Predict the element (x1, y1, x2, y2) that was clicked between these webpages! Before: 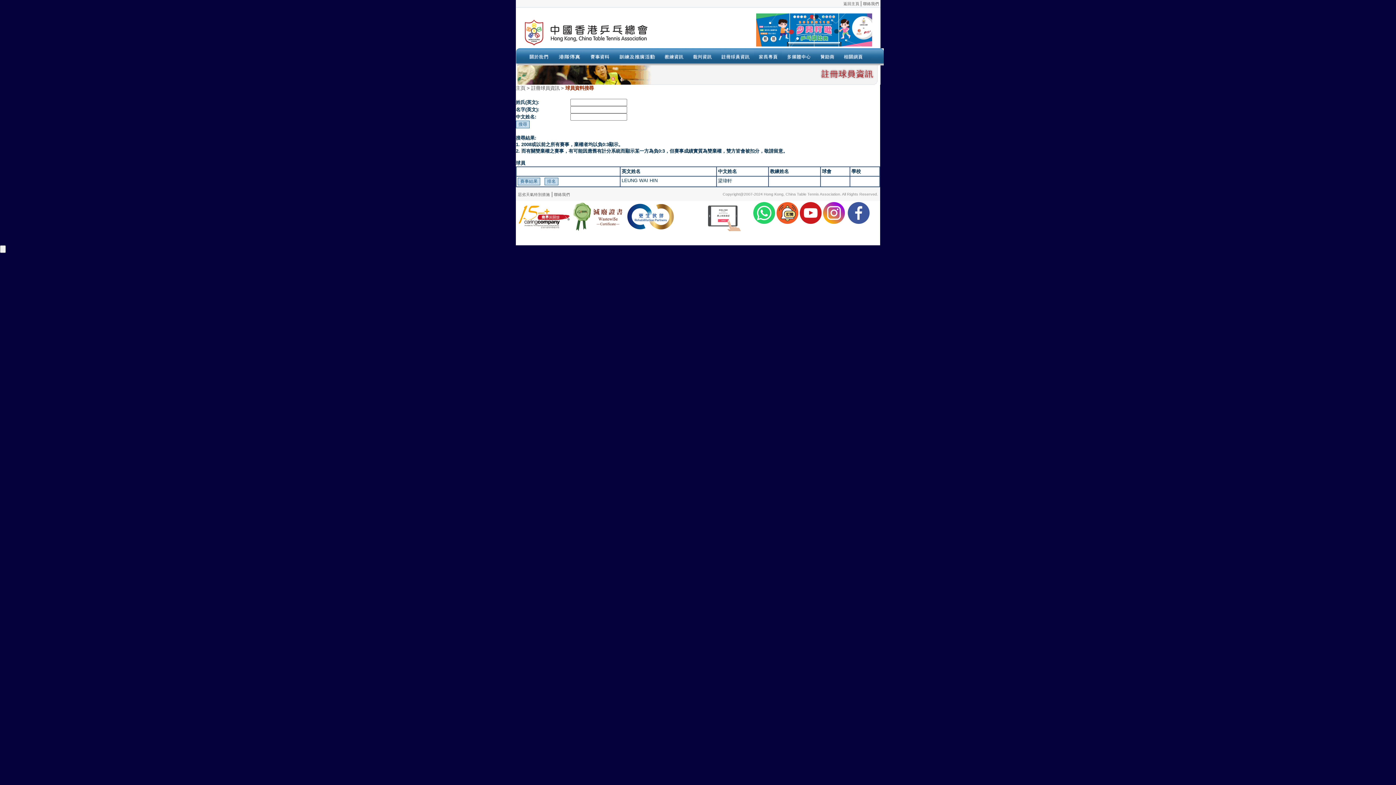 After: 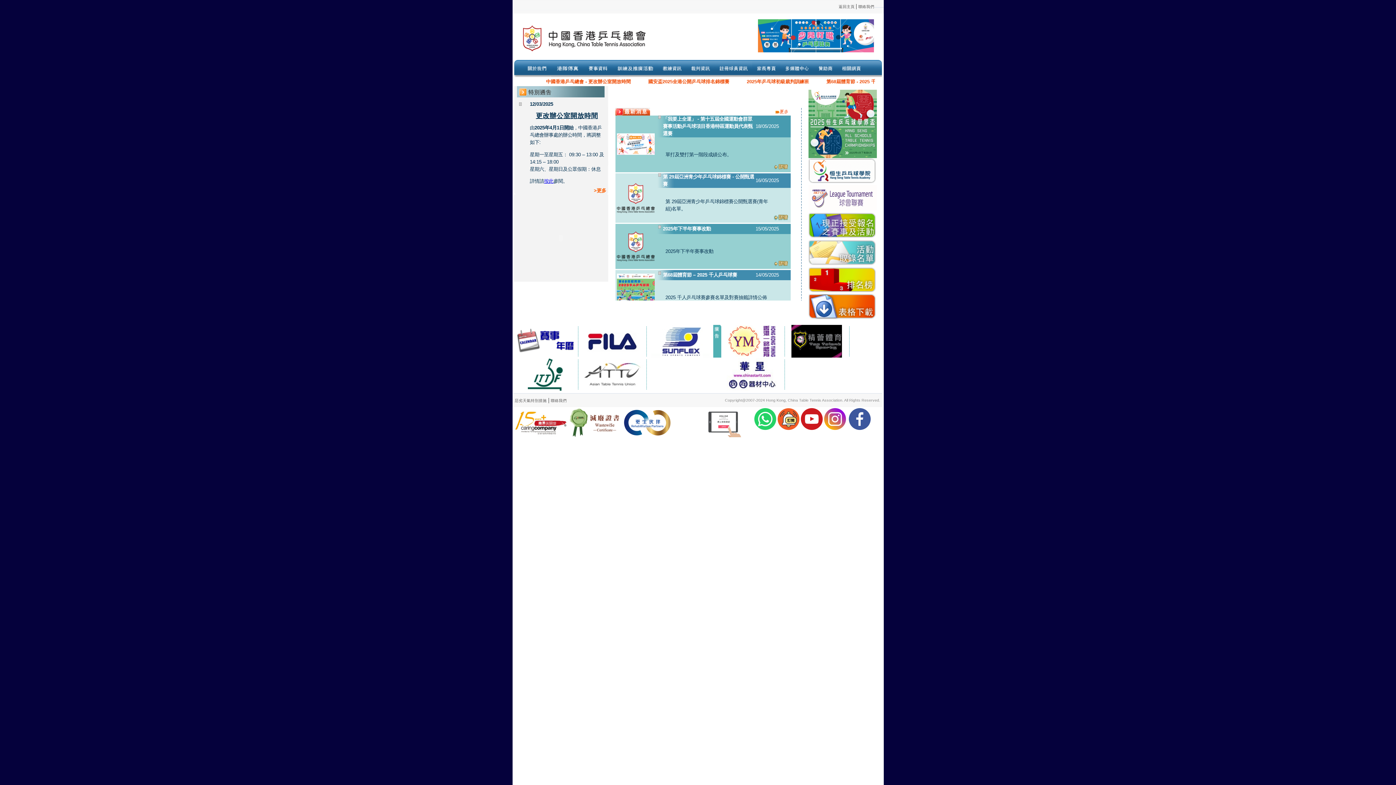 Action: bbox: (516, 85, 525, 90) label: 主頁